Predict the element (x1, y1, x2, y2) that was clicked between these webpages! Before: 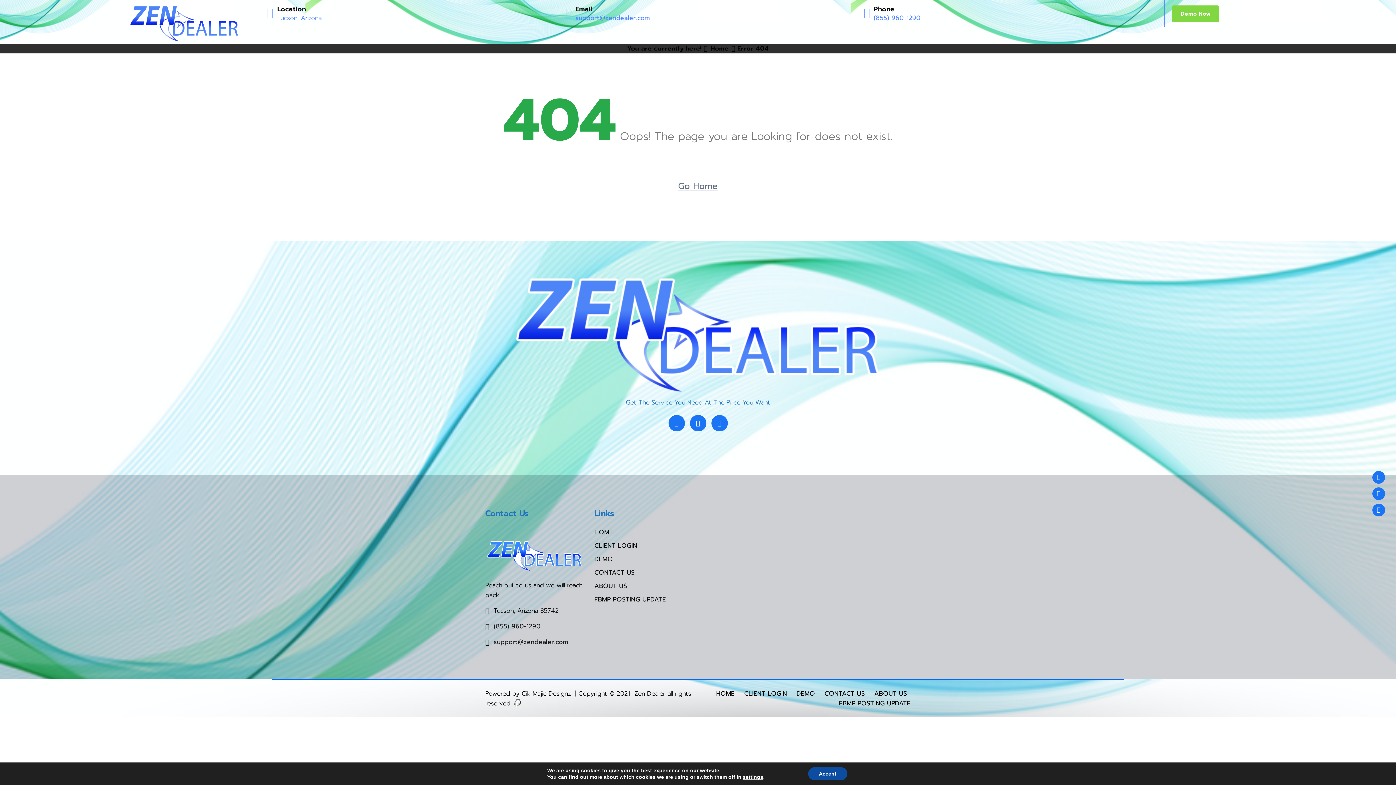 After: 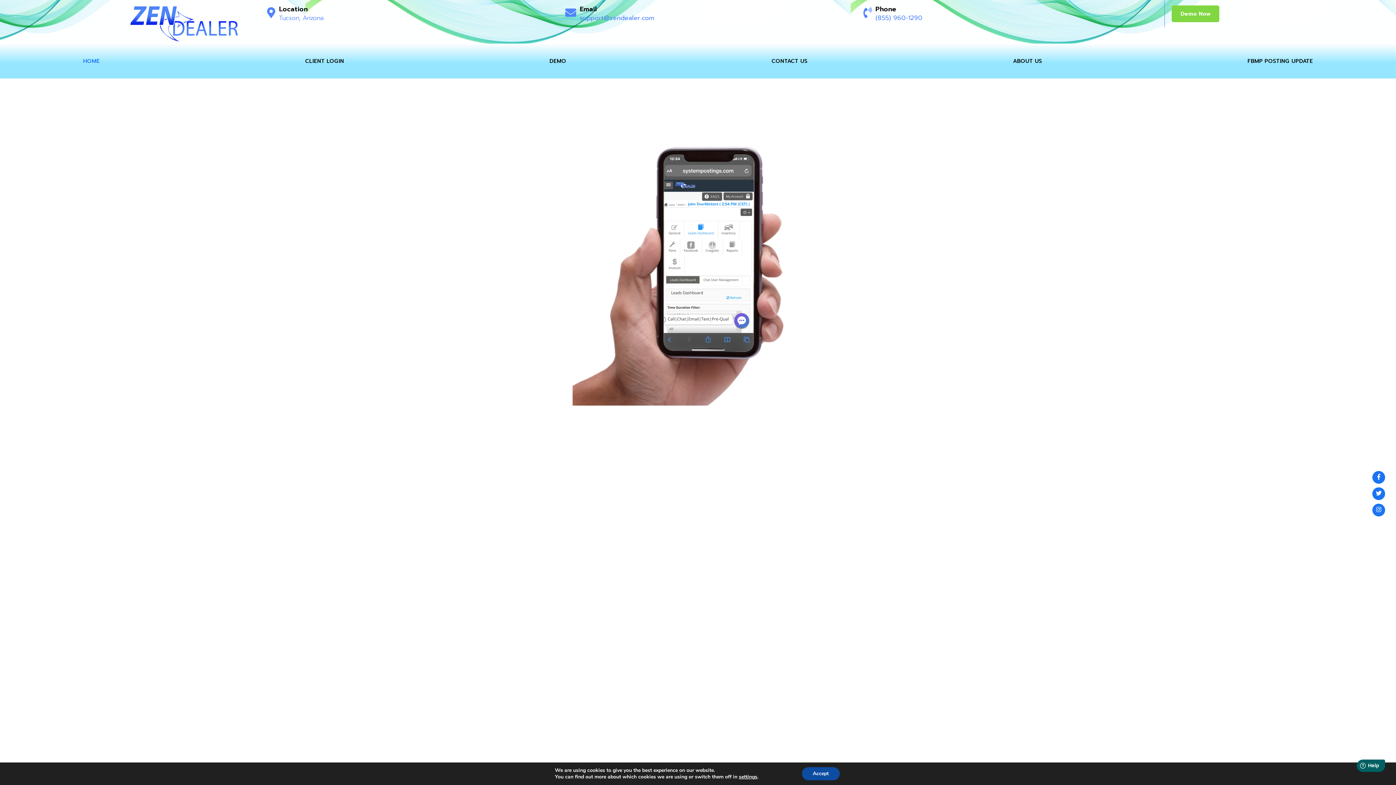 Action: bbox: (516, 330, 880, 340)